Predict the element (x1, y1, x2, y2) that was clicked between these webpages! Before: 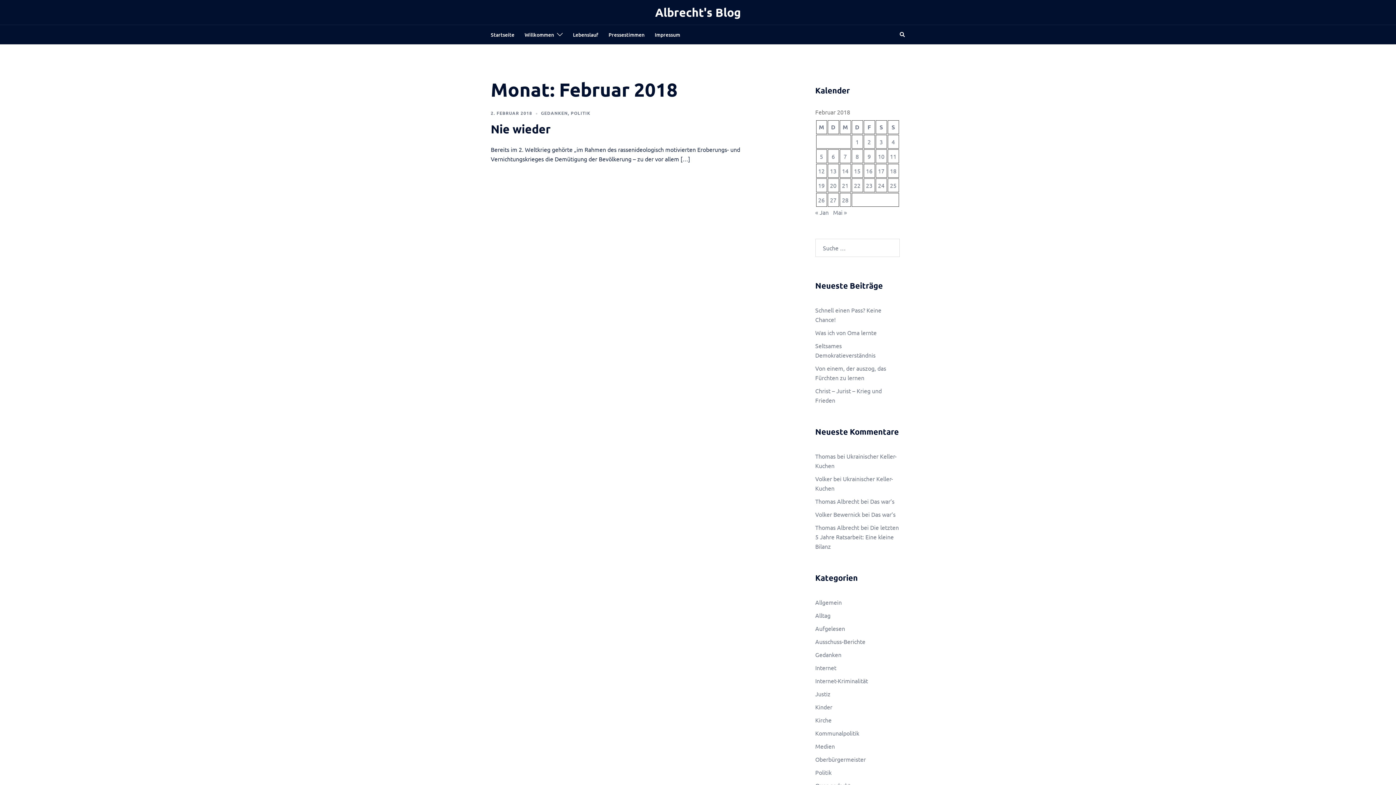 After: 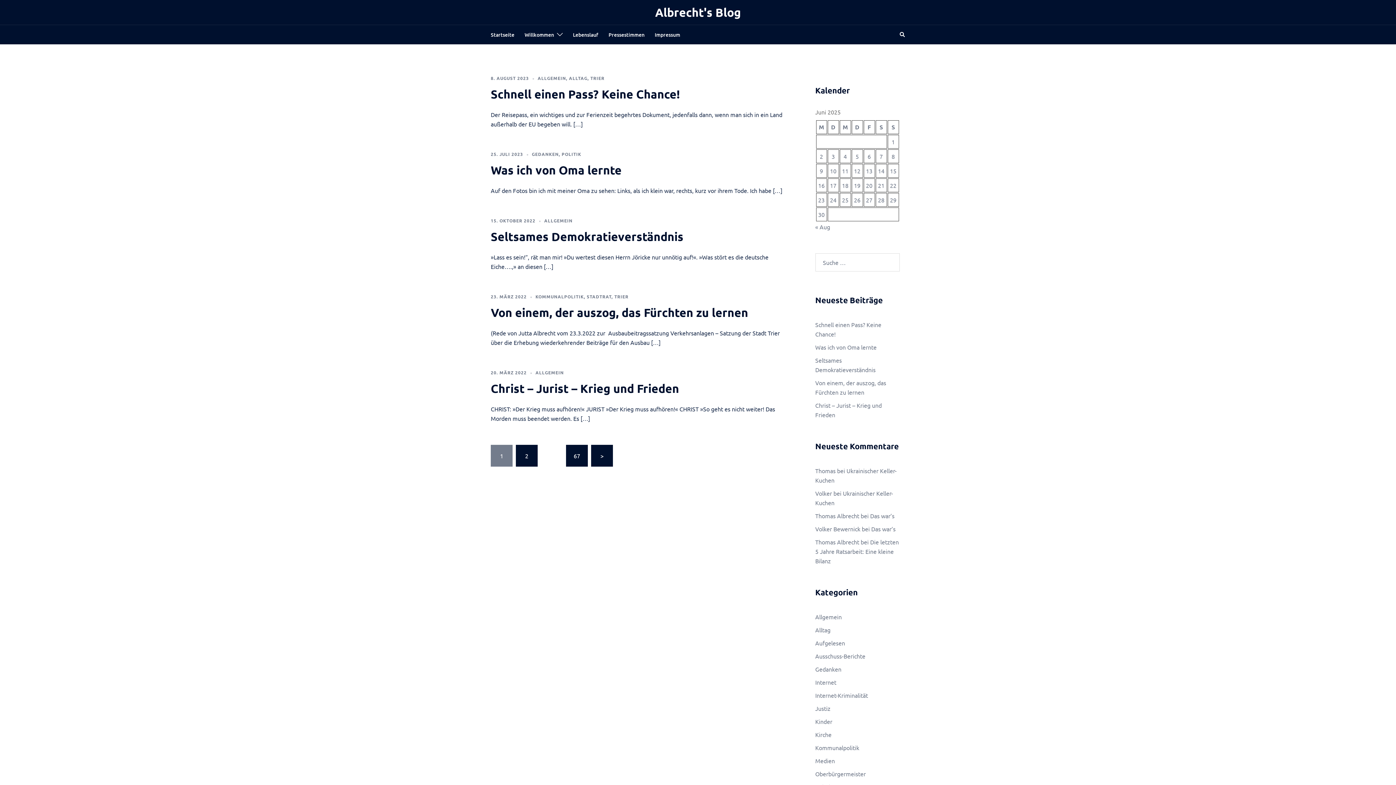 Action: label: Albrecht's Blog bbox: (655, 5, 741, 19)